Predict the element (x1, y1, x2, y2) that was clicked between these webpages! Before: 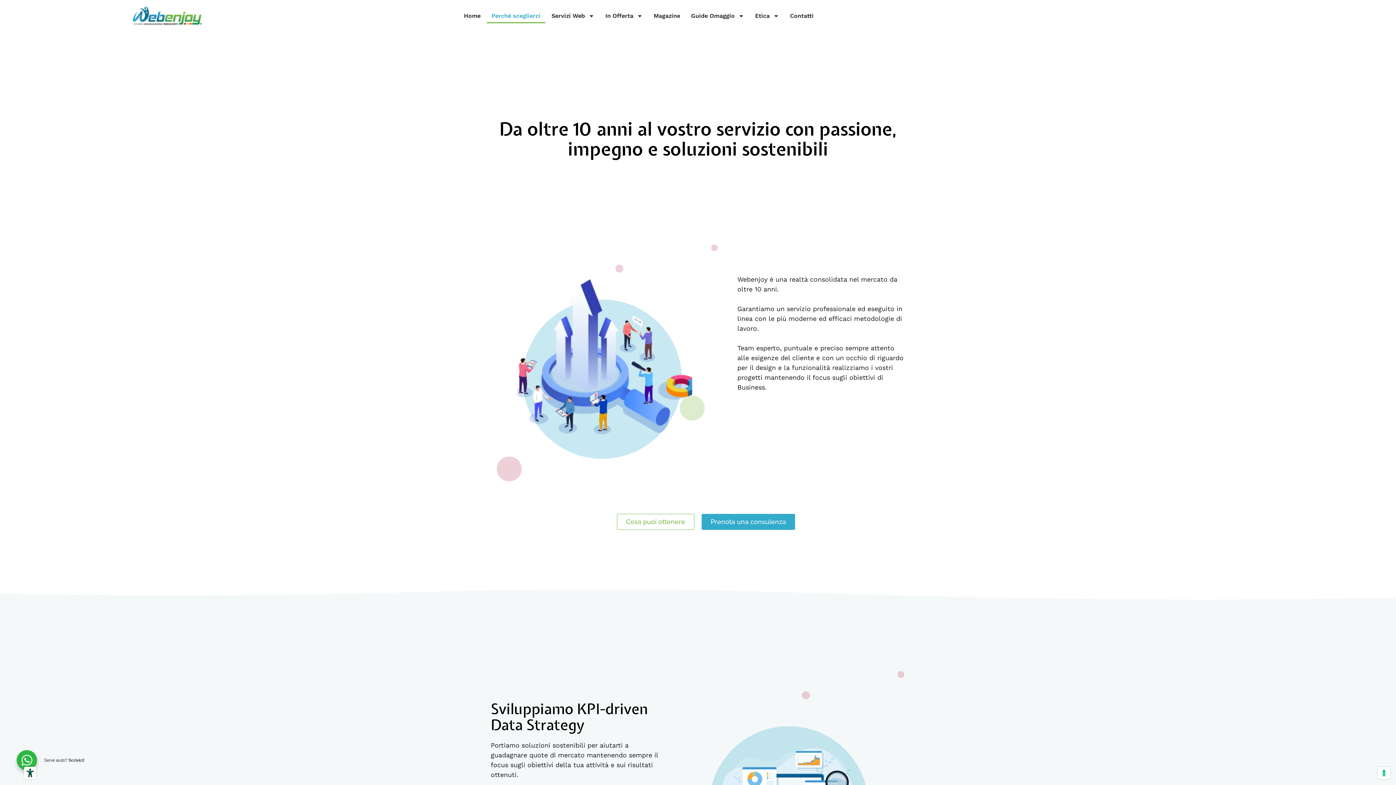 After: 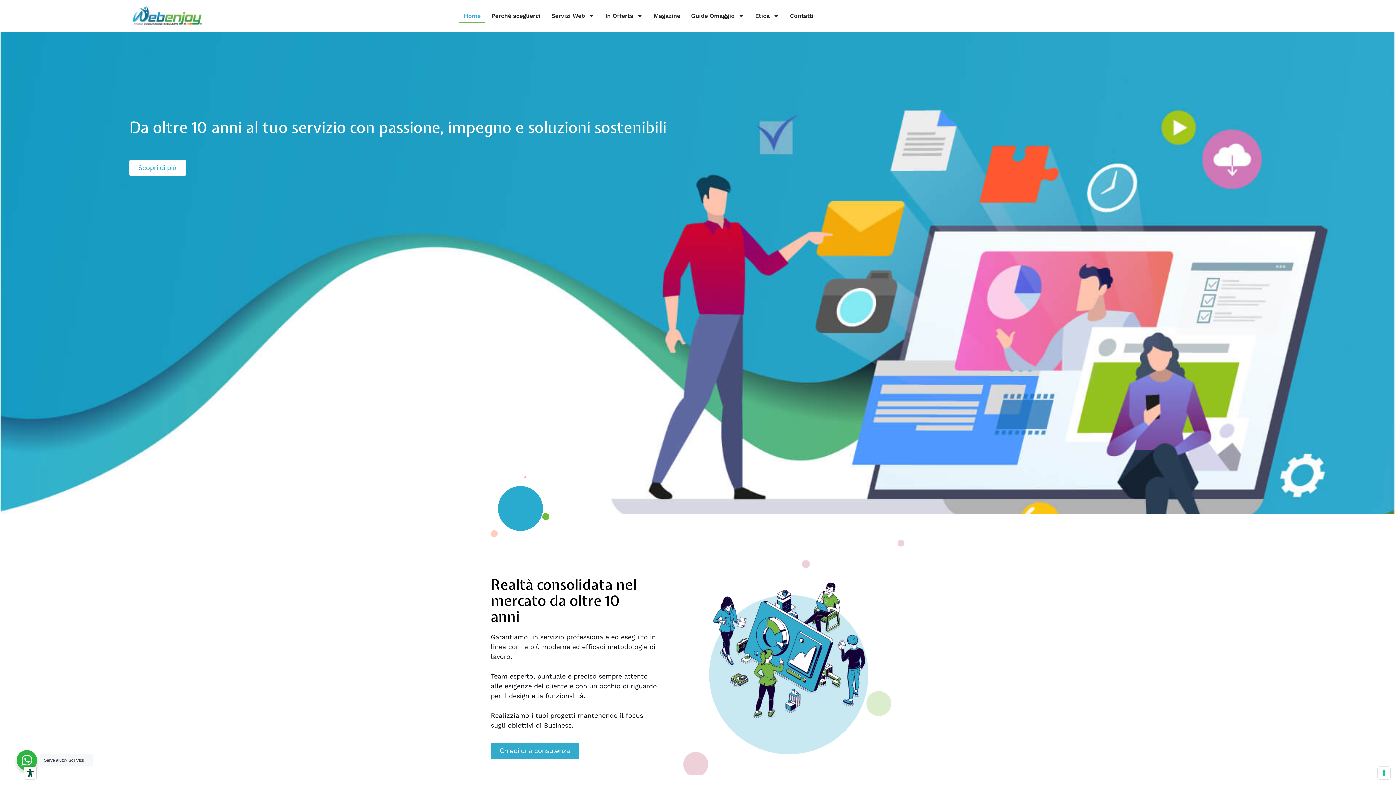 Action: label: Home bbox: (459, 8, 485, 23)